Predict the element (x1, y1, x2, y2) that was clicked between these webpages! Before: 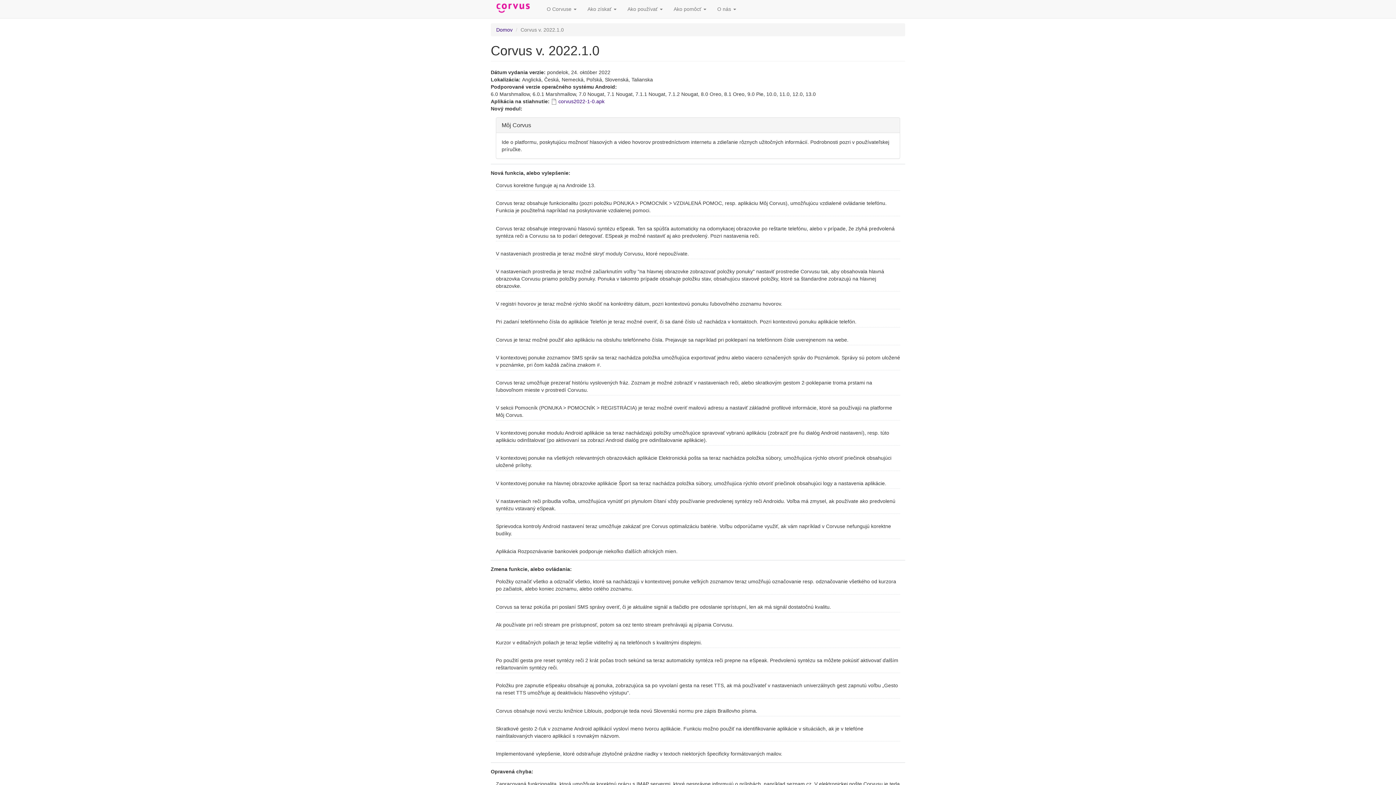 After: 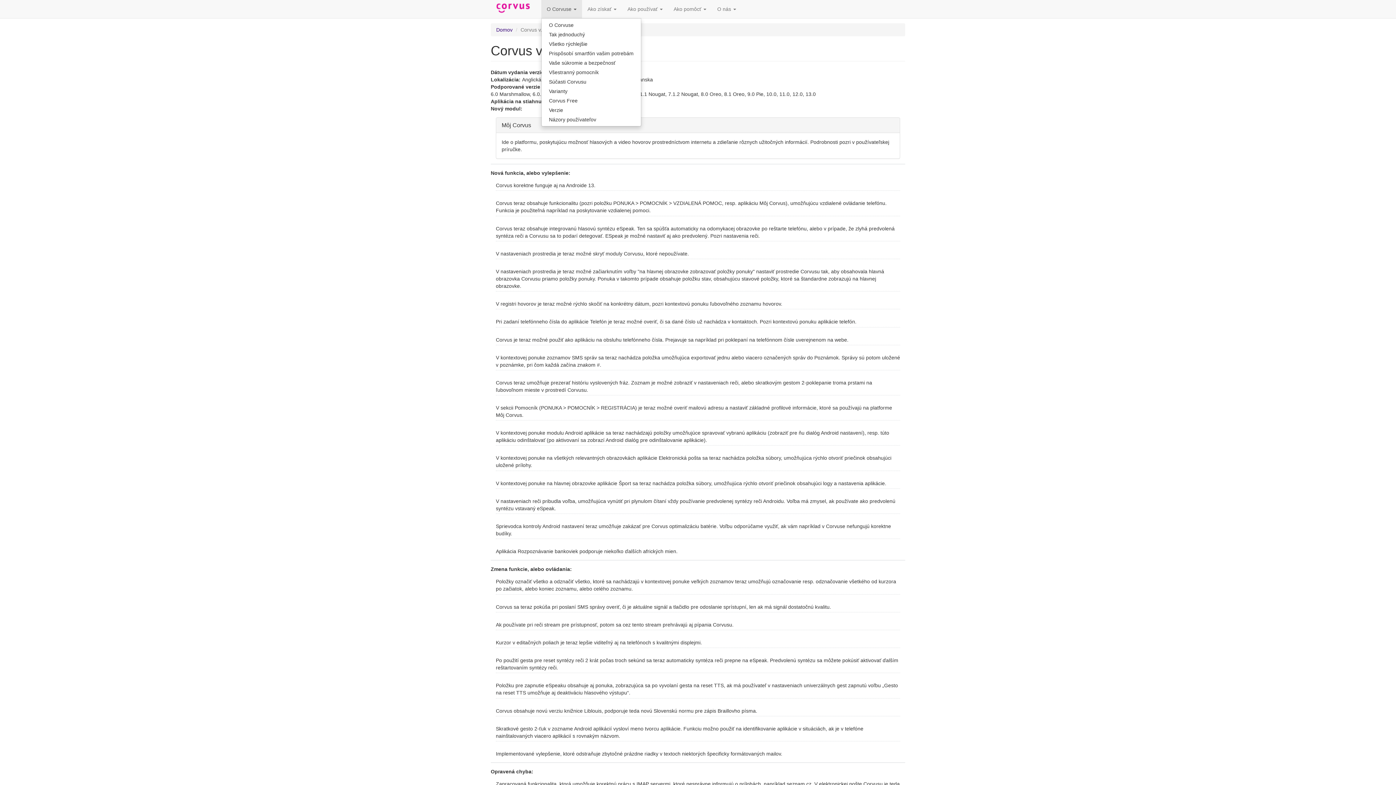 Action: label: O Corvuse  bbox: (541, 0, 582, 18)